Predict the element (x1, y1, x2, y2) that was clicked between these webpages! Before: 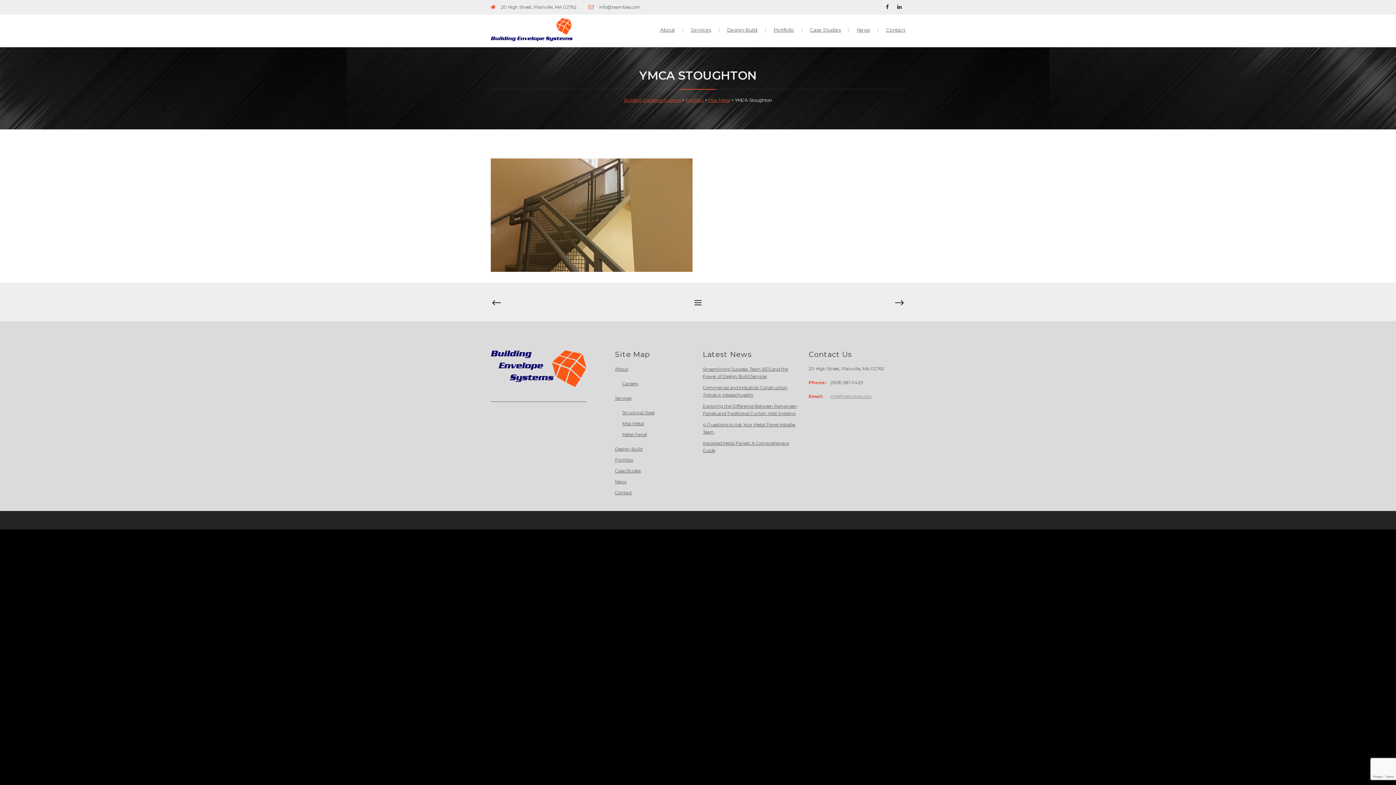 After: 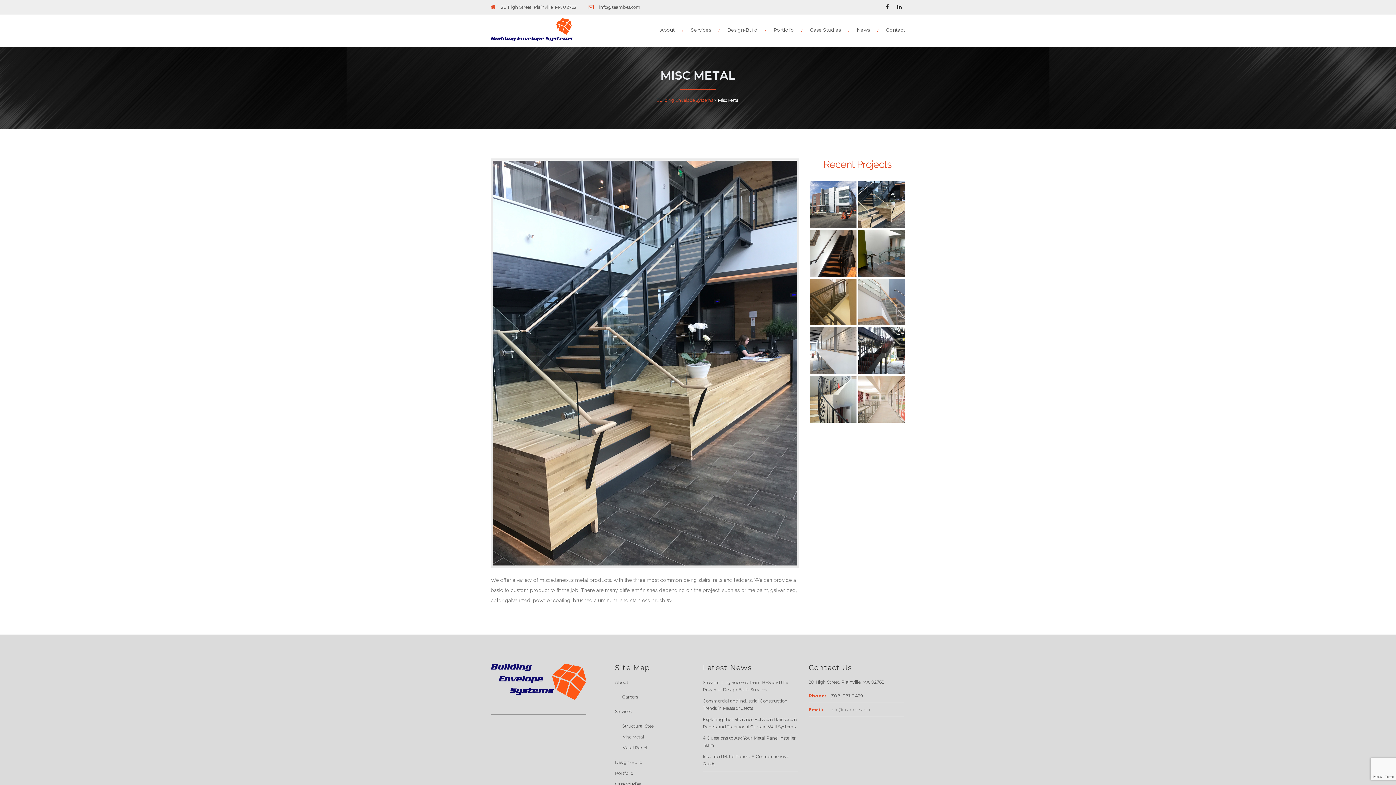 Action: bbox: (622, 421, 644, 426) label: Misc Metal